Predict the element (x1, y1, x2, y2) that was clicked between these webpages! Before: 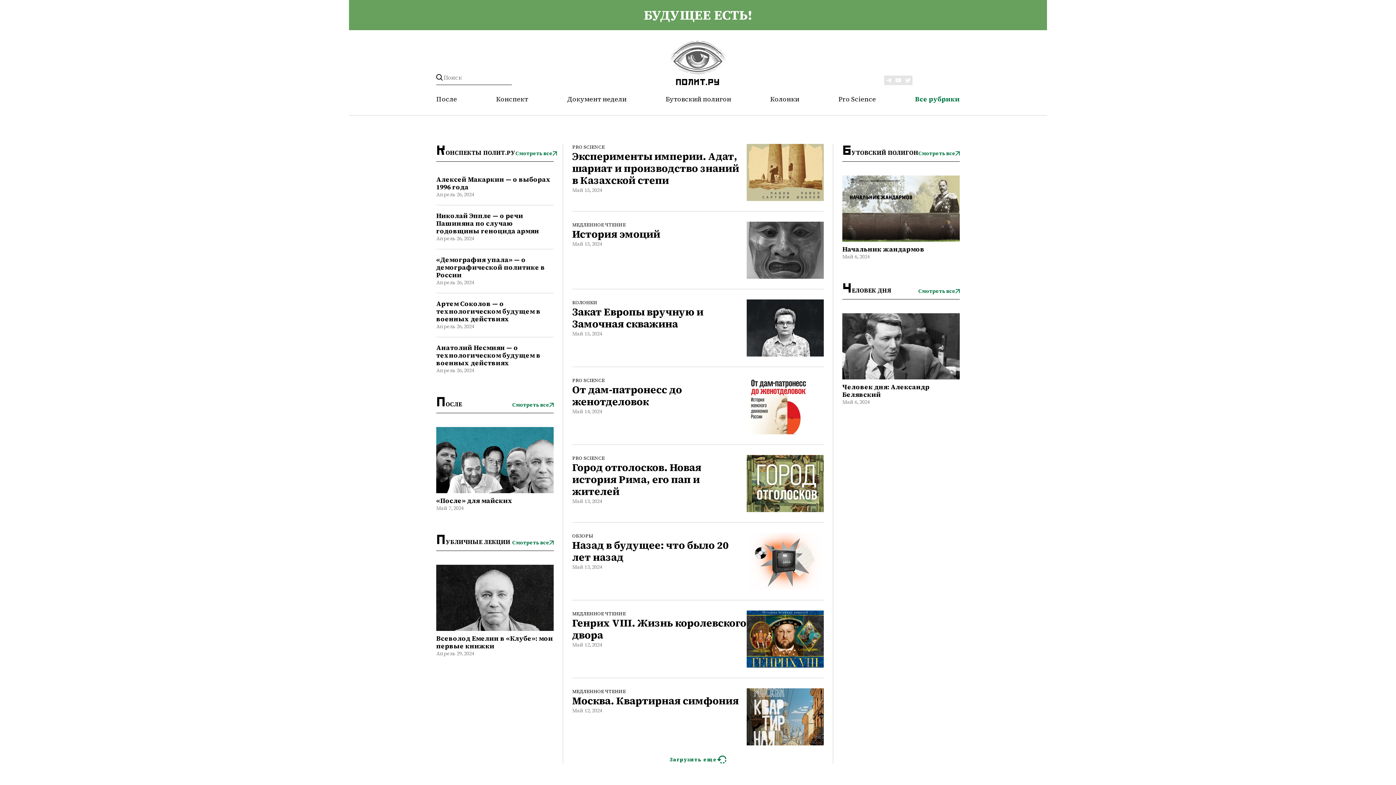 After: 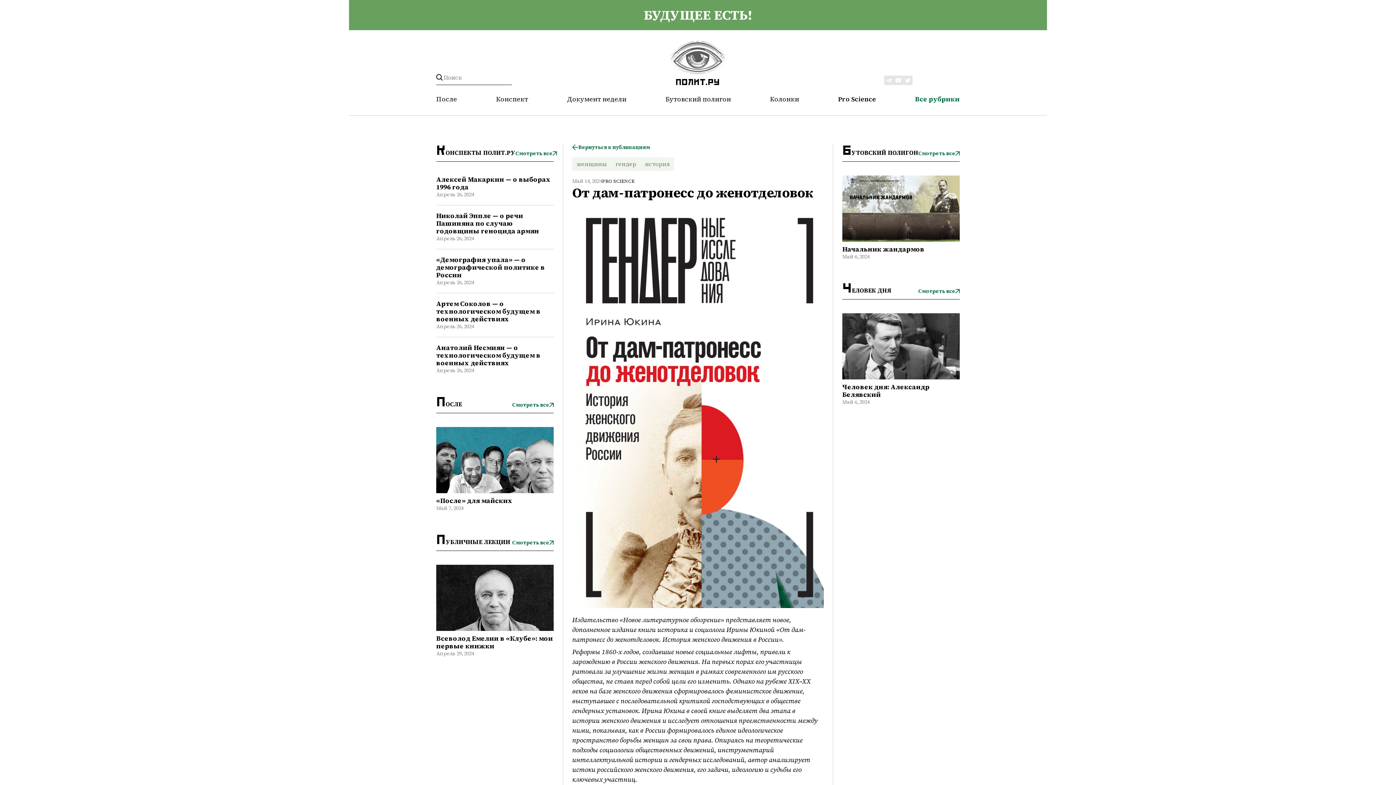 Action: bbox: (572, 384, 746, 408) label: От дам-патронесс до женотделовок